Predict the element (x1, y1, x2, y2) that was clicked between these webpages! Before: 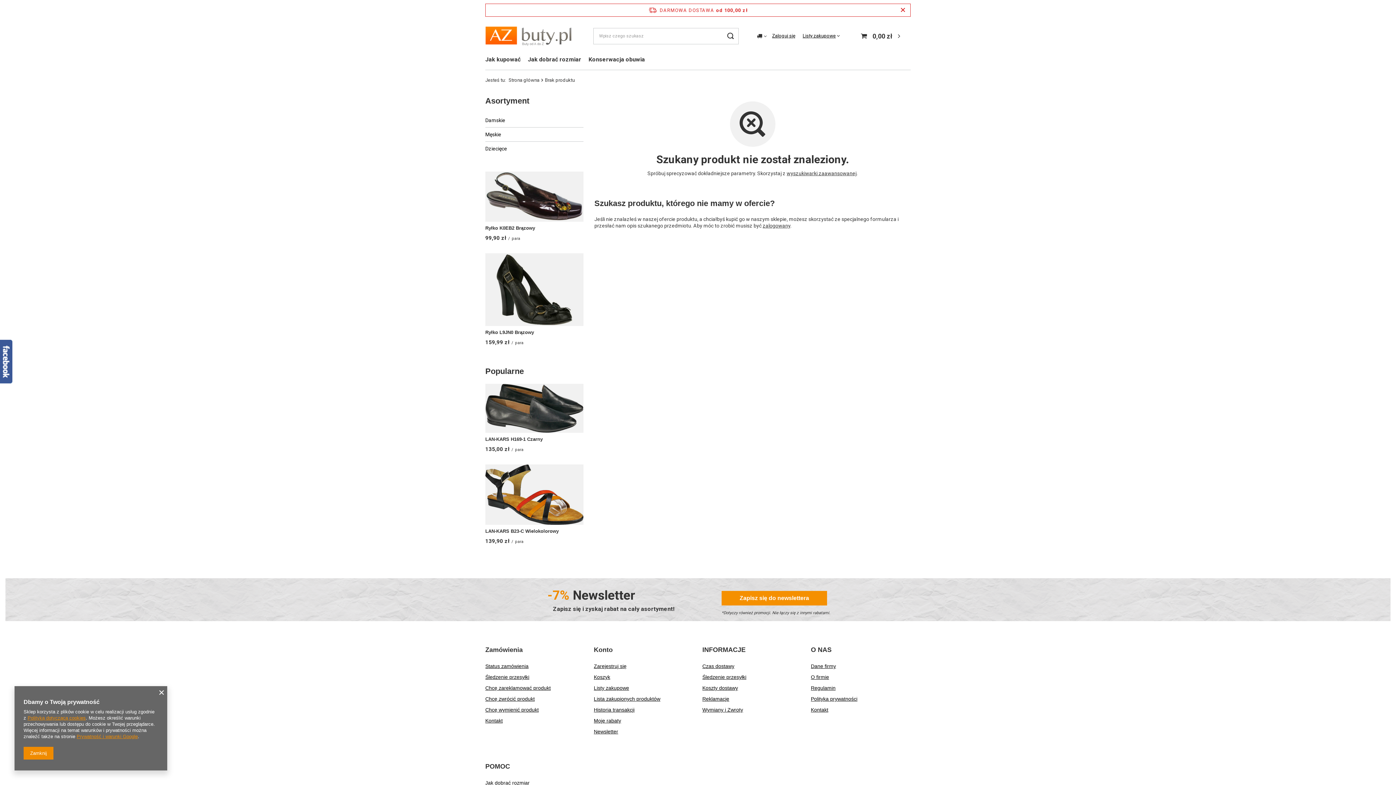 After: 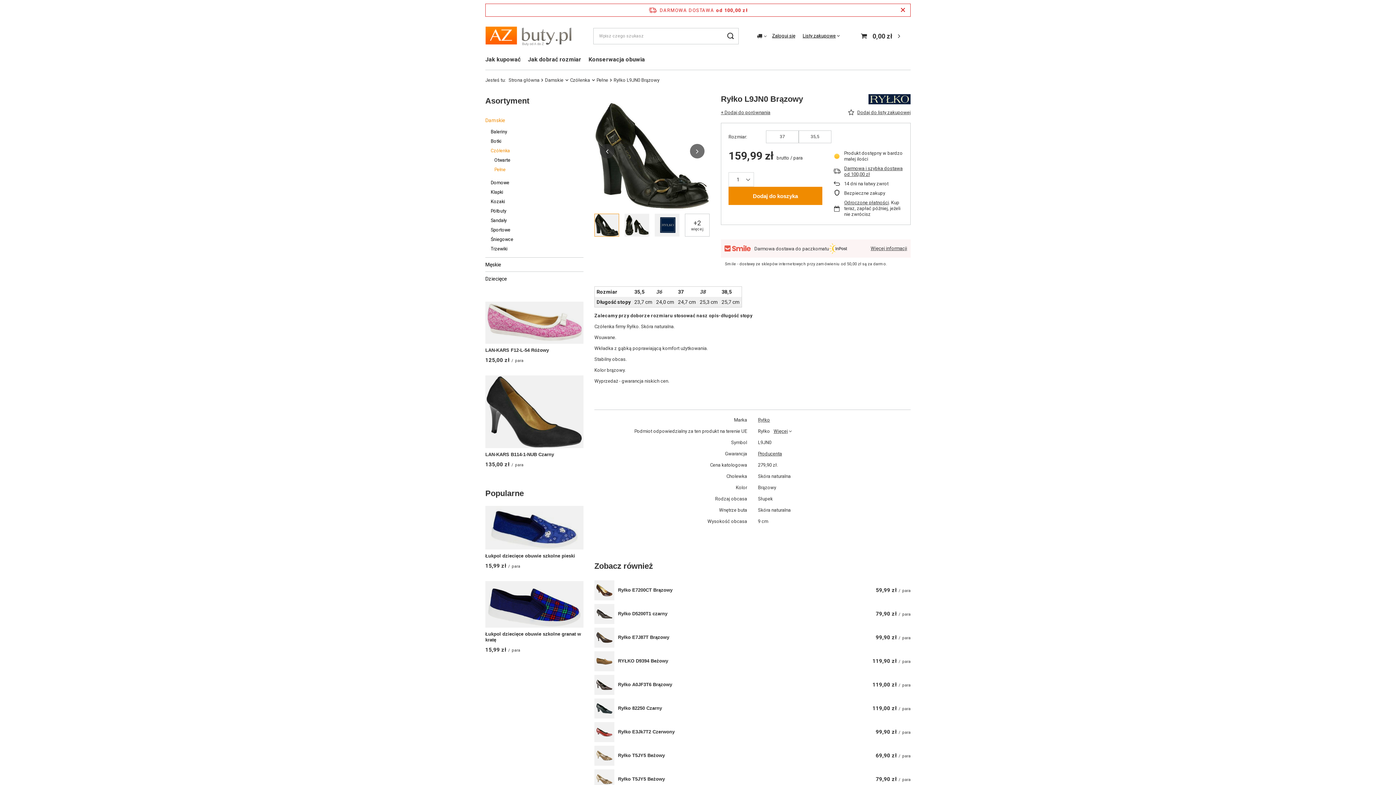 Action: bbox: (485, 329, 583, 335) label: Ryłko L9JN0 Brązowy